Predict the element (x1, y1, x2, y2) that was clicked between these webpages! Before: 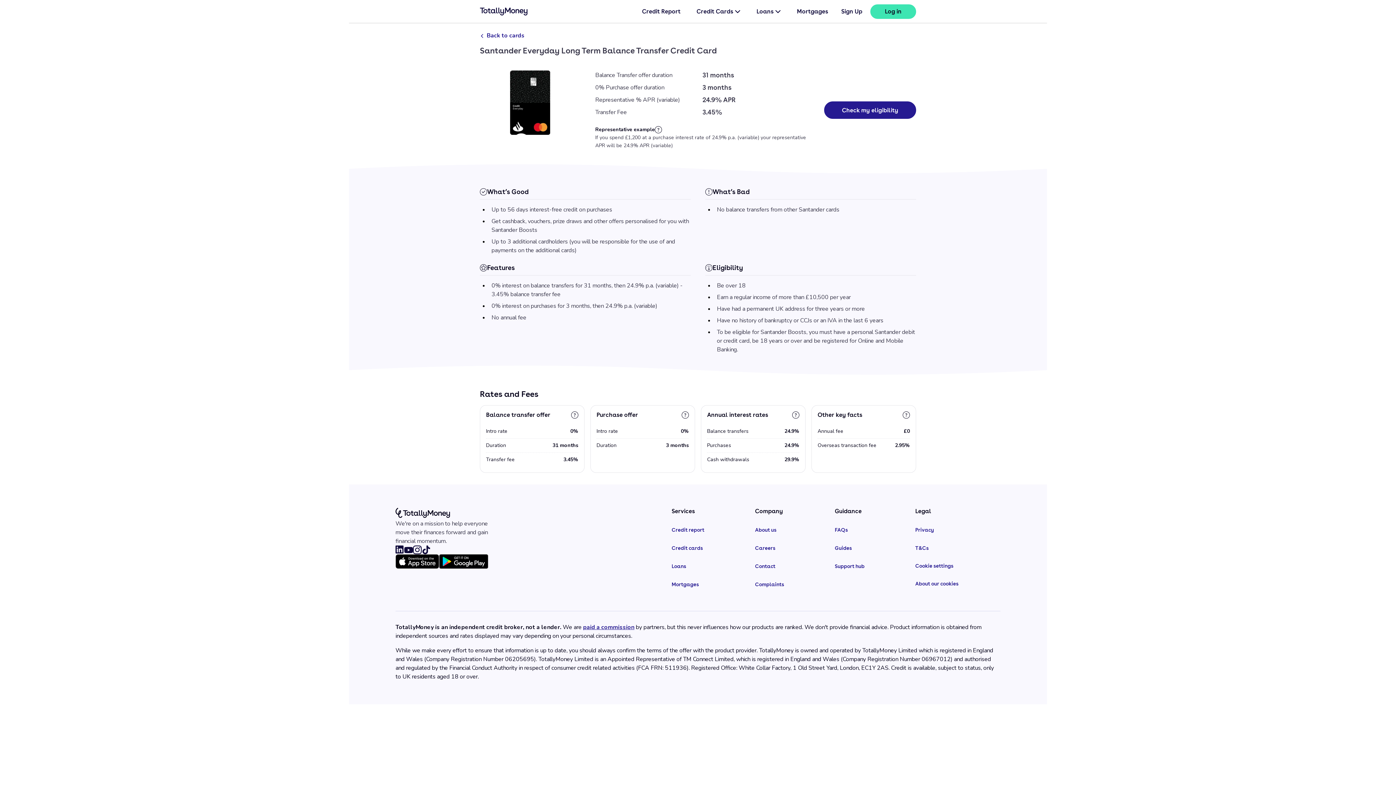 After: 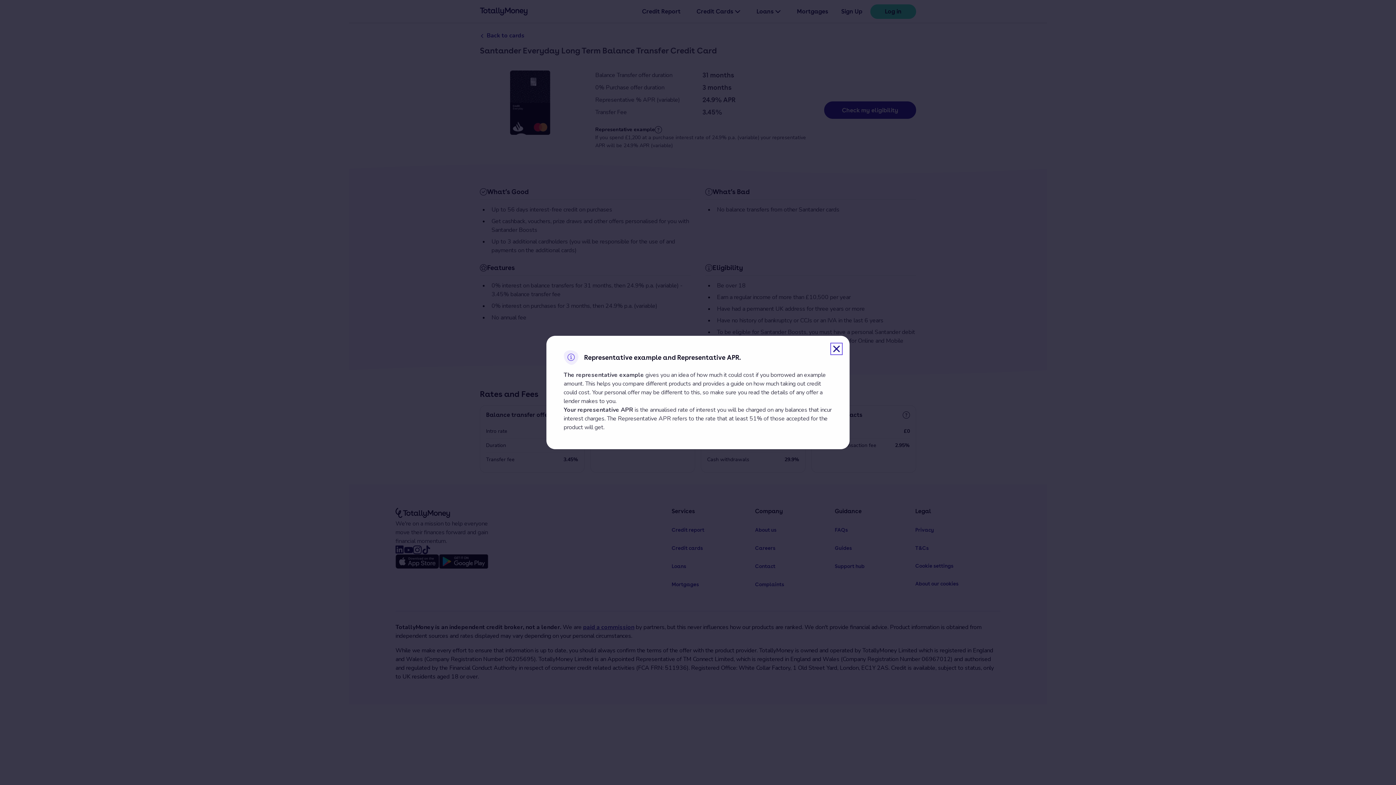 Action: label: What is Representative example? bbox: (655, 125, 662, 133)